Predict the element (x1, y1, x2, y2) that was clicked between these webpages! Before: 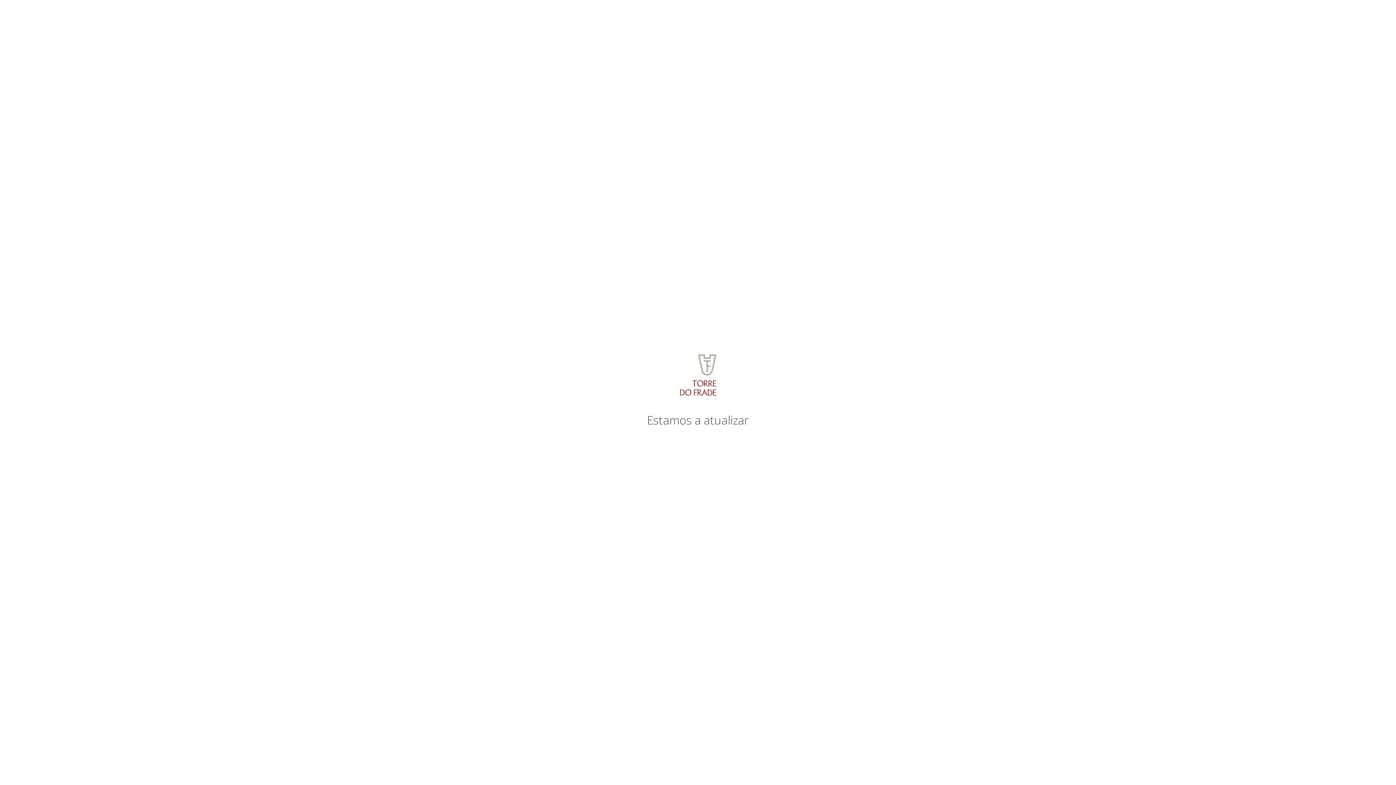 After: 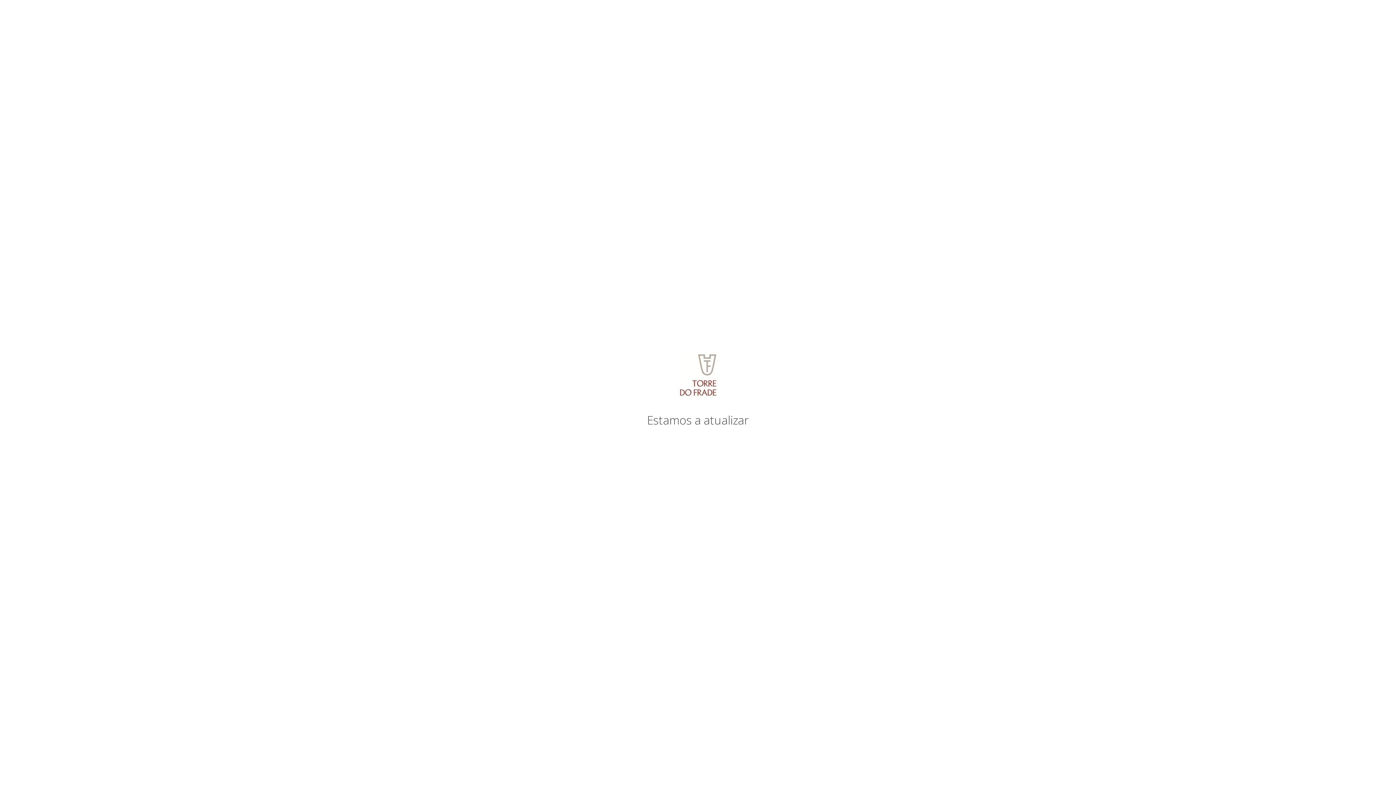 Action: bbox: (677, 391, 719, 400)